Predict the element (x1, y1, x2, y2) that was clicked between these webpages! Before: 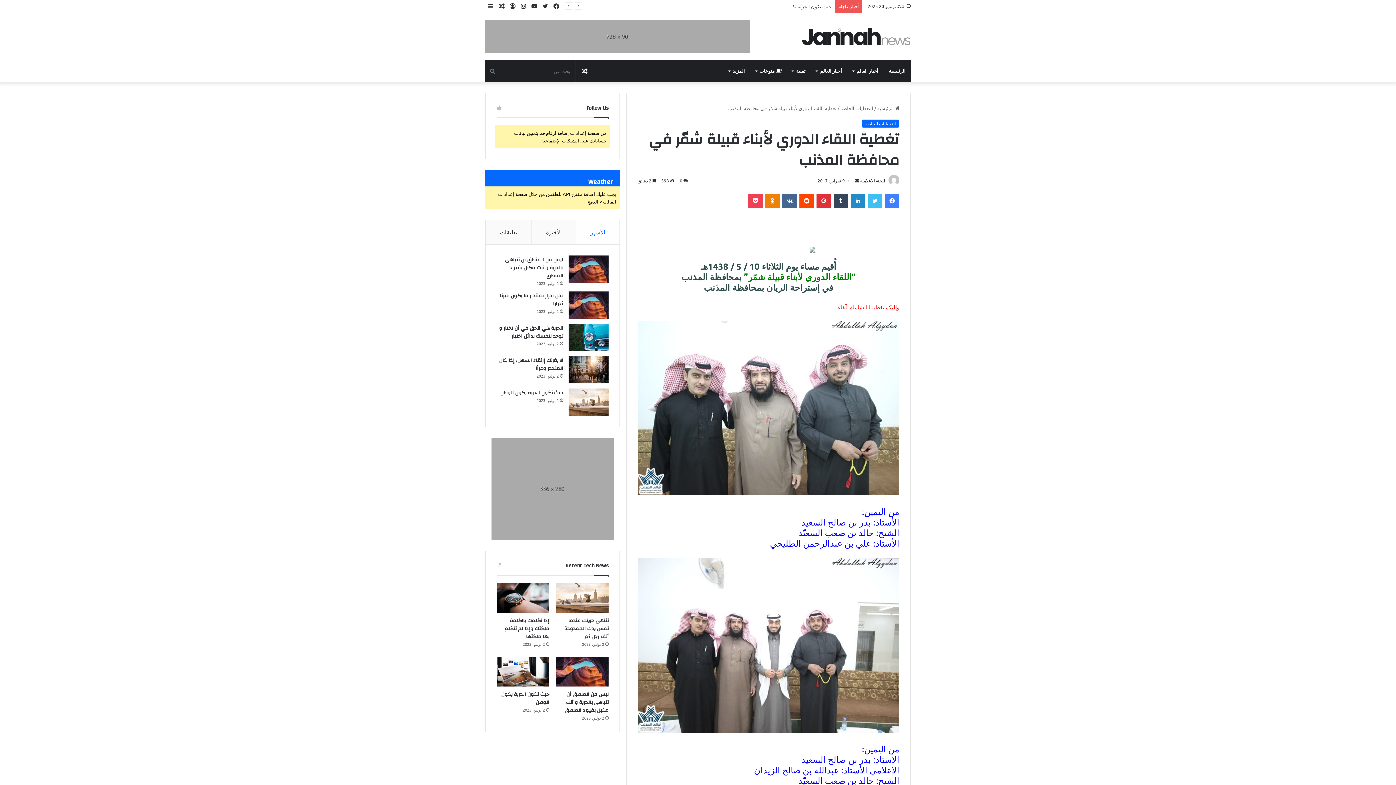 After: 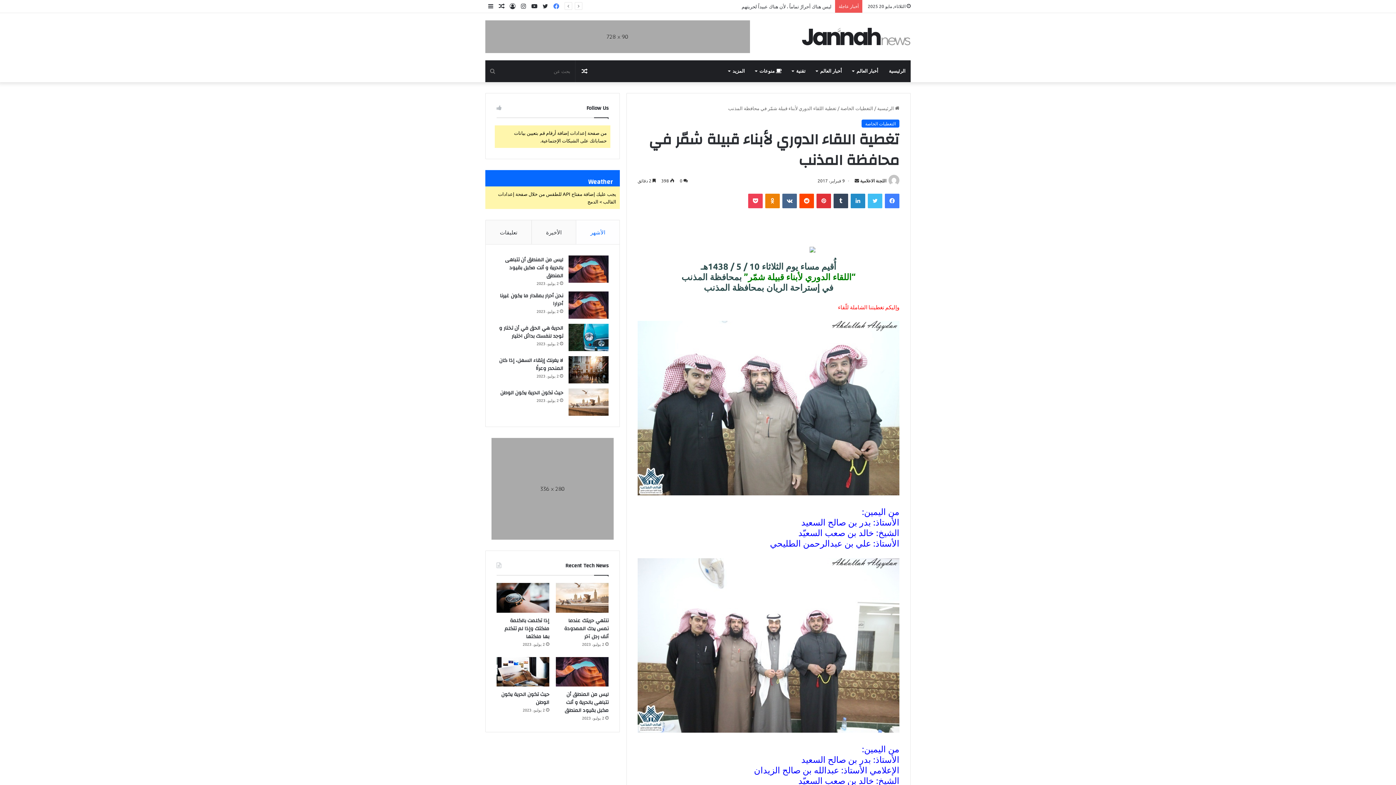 Action: label: فيسبوك bbox: (550, 0, 561, 12)